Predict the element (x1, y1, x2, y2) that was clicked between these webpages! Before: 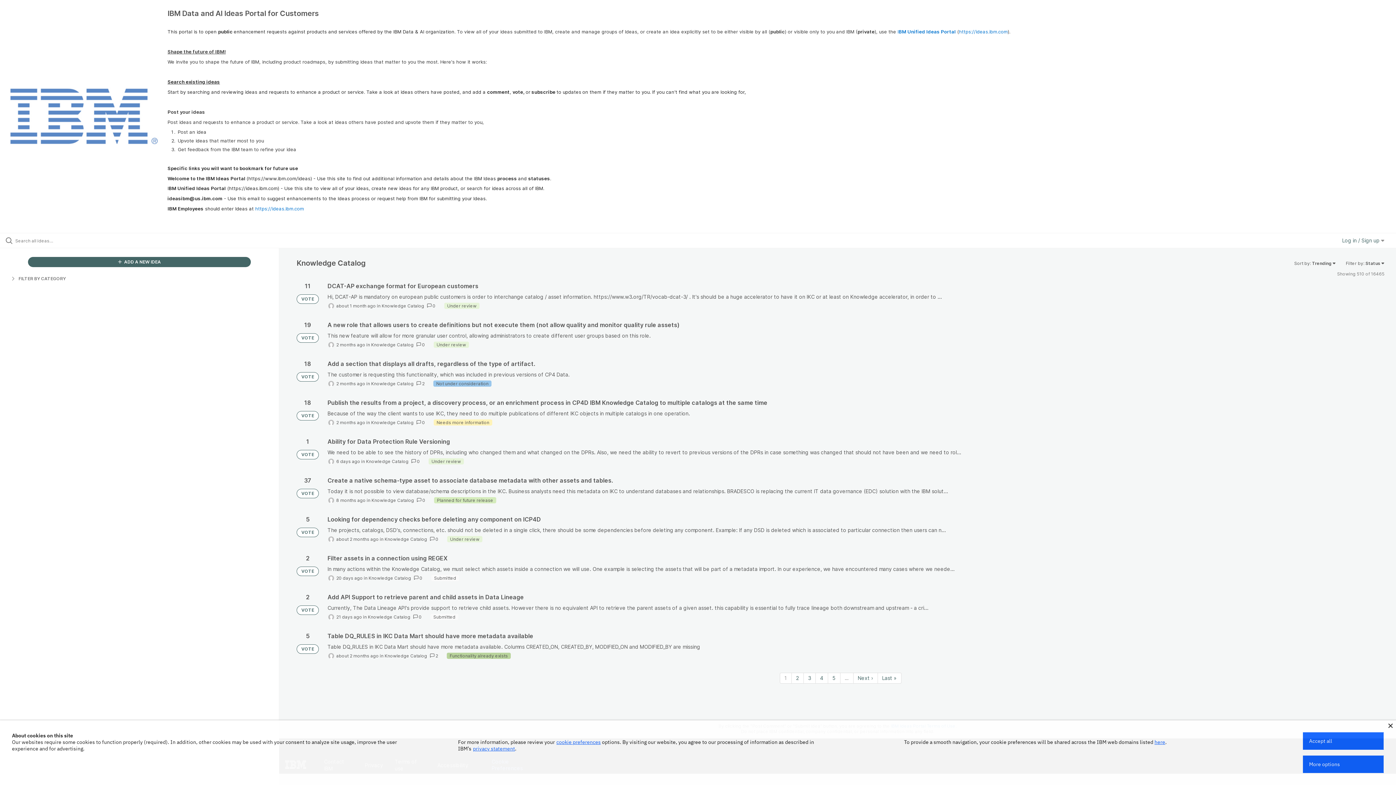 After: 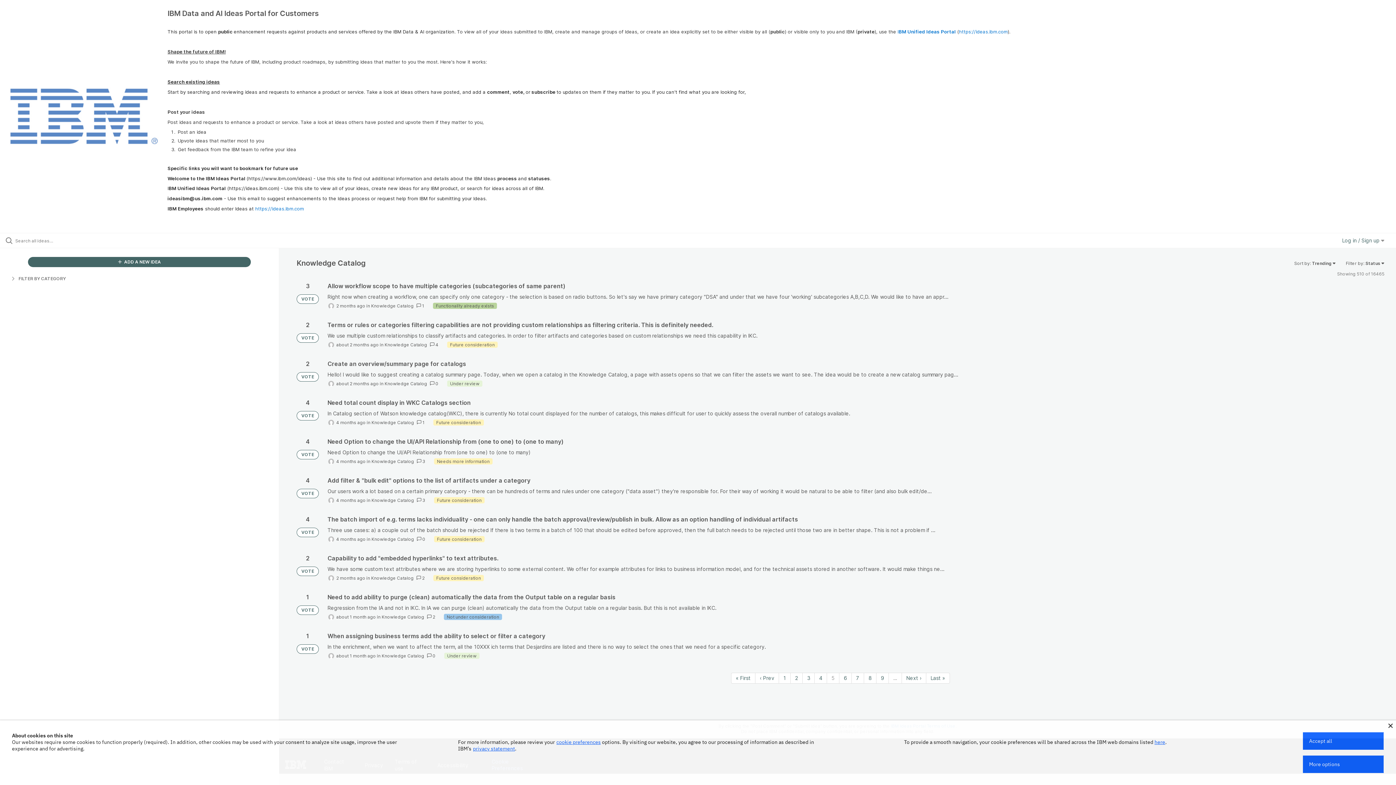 Action: label: Page 5 bbox: (828, 673, 840, 683)